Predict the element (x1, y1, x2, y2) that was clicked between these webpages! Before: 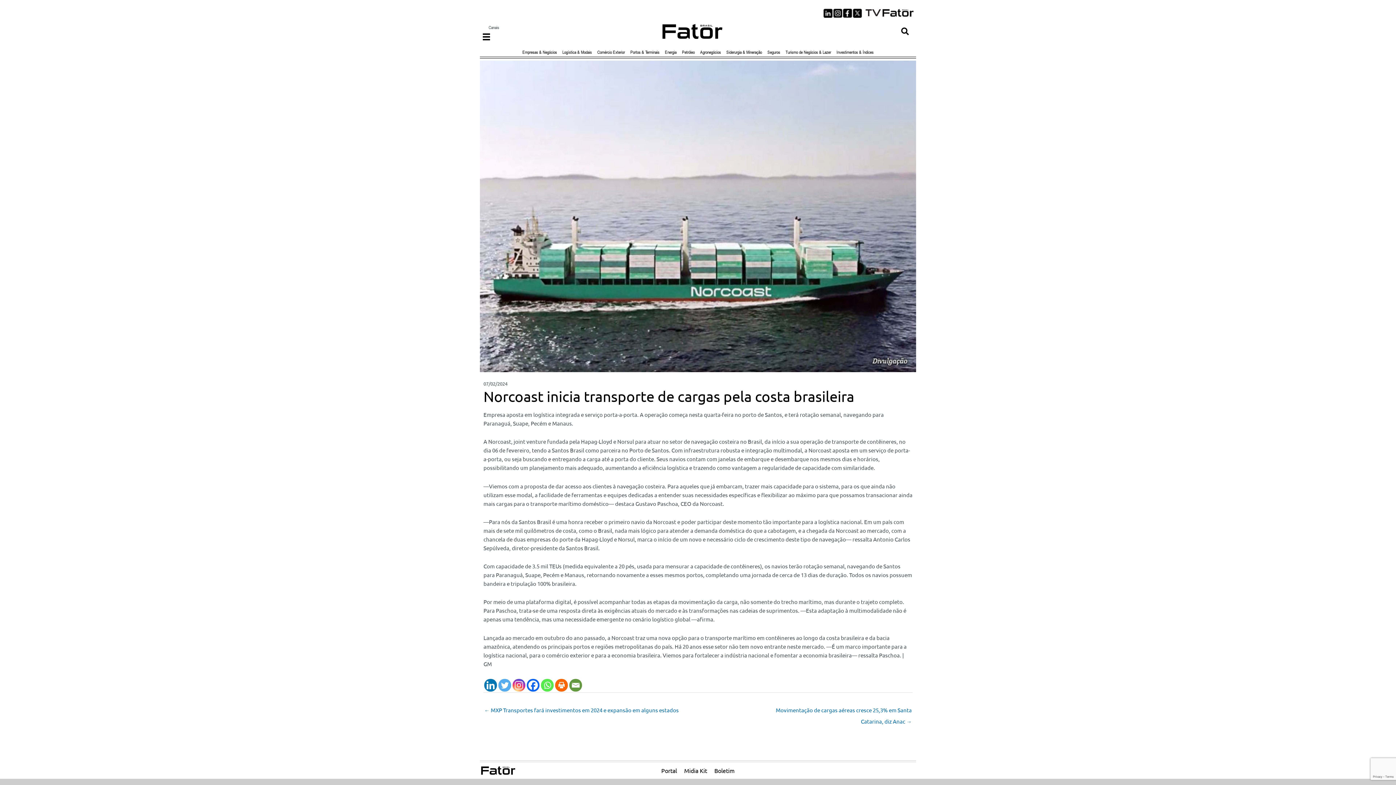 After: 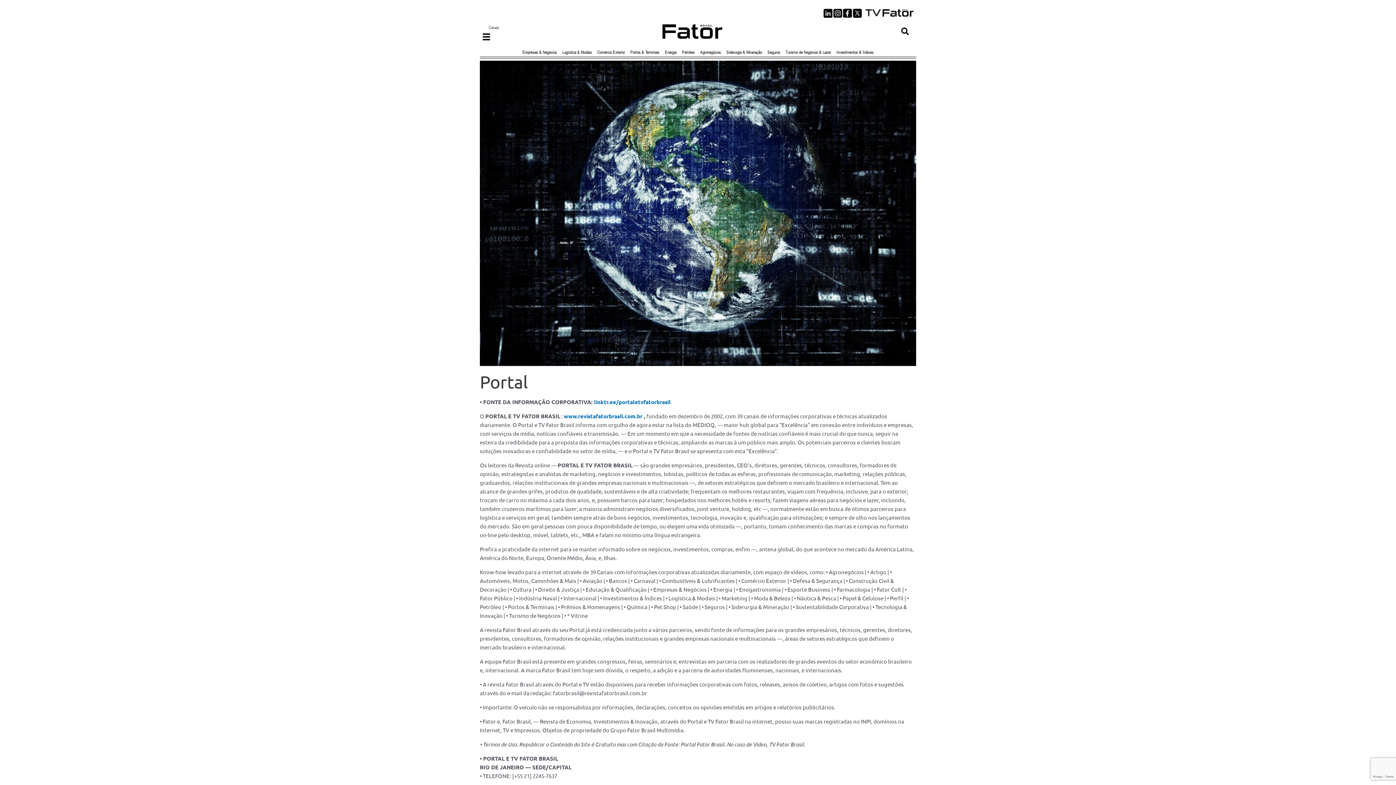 Action: label: Portal bbox: (659, 764, 678, 777)